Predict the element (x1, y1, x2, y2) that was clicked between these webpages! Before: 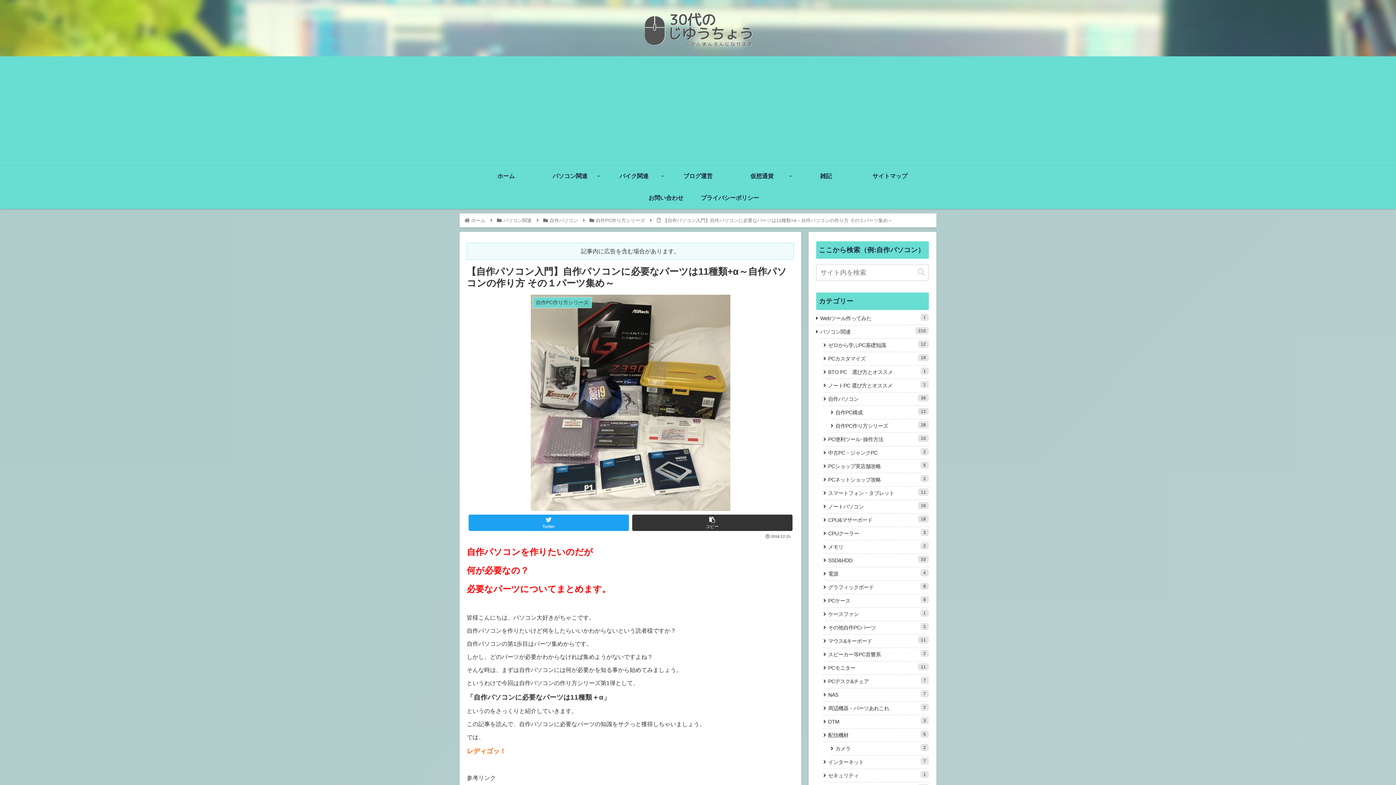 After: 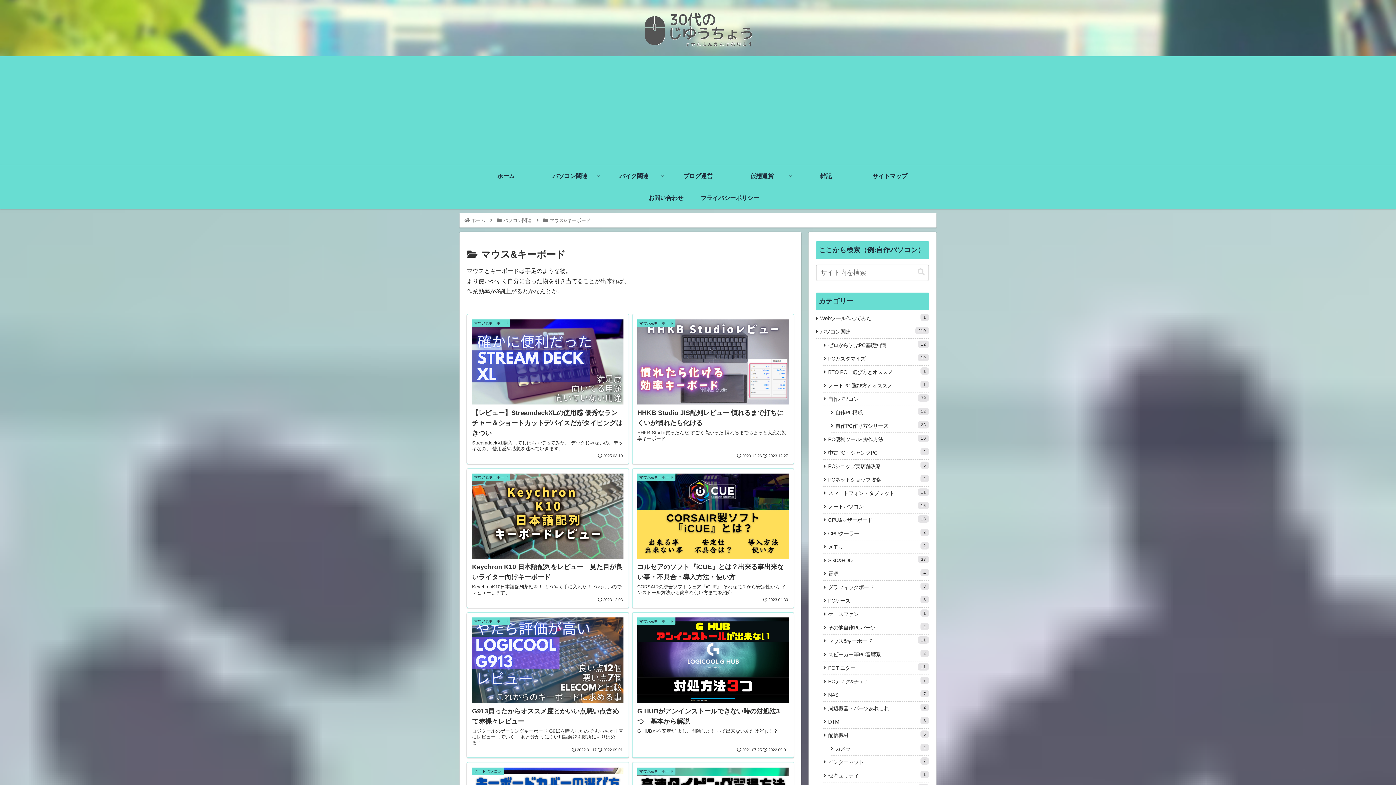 Action: bbox: (823, 634, 929, 648) label: マウス&キーボード
11